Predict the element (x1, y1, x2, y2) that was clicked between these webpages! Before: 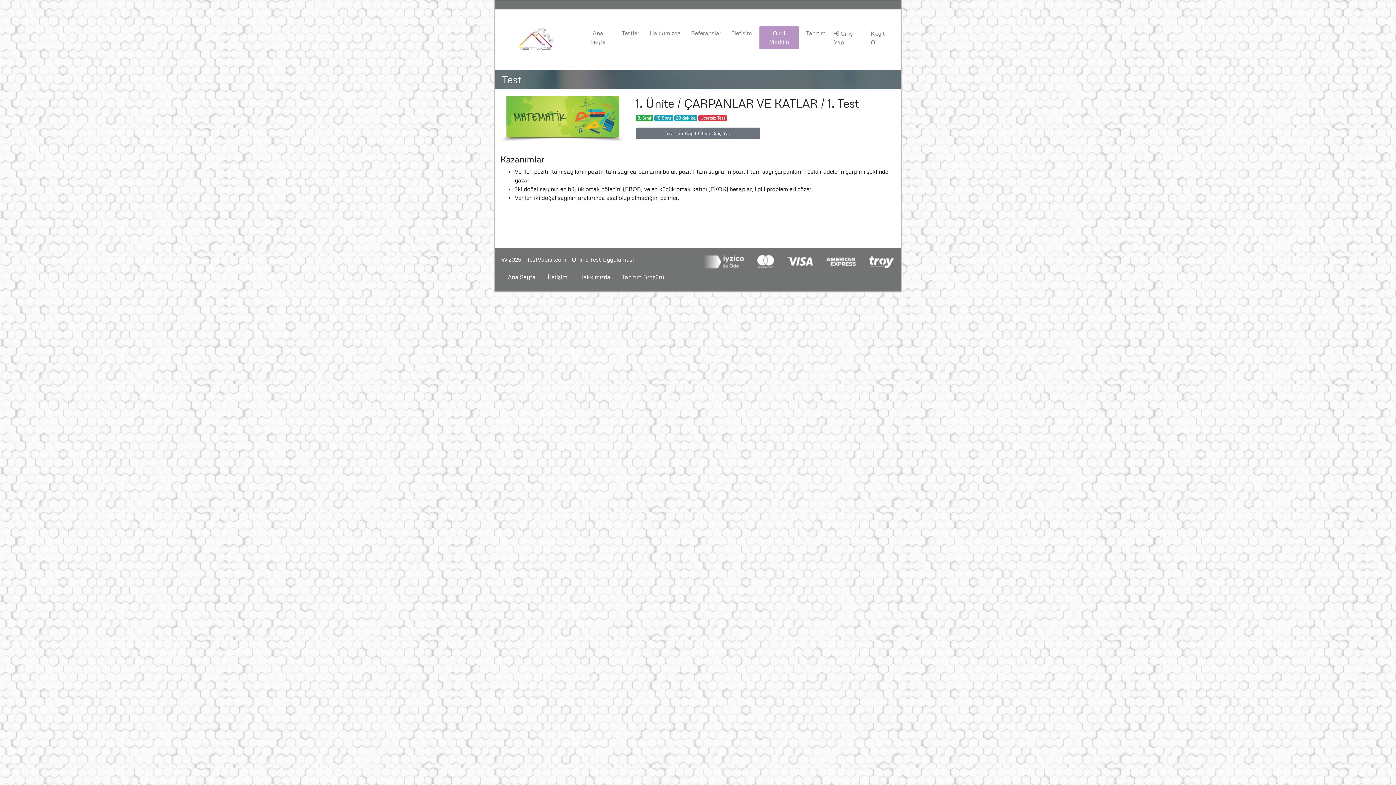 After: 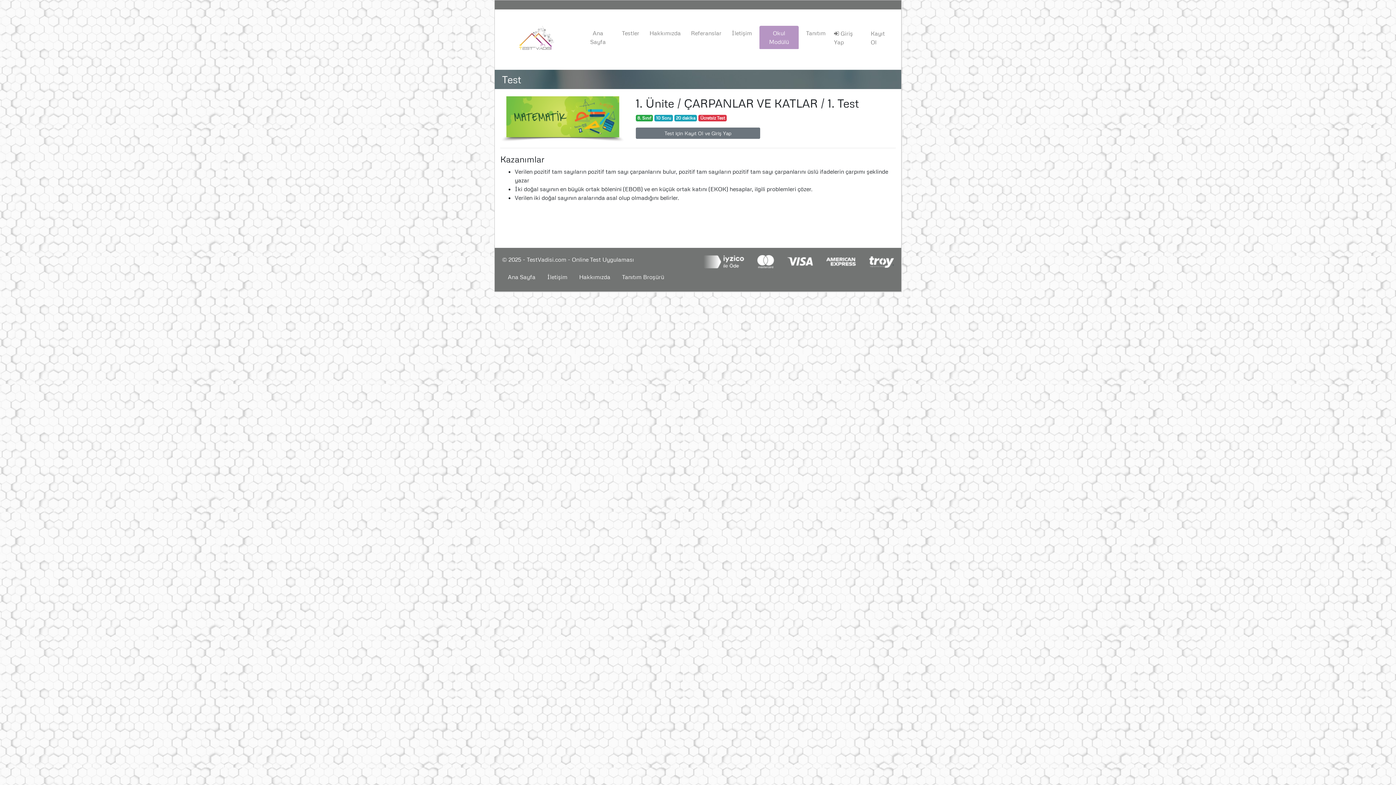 Action: bbox: (500, 18, 573, 57)